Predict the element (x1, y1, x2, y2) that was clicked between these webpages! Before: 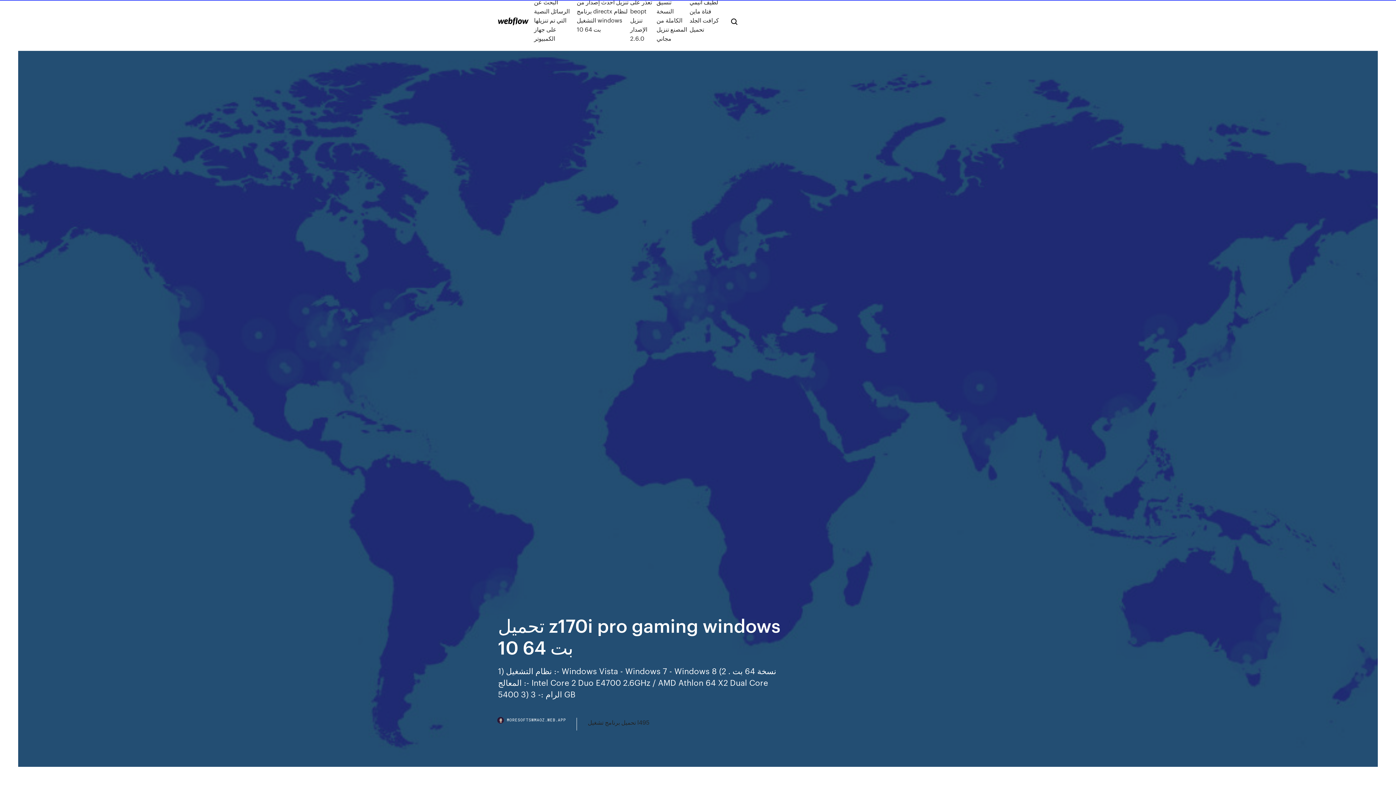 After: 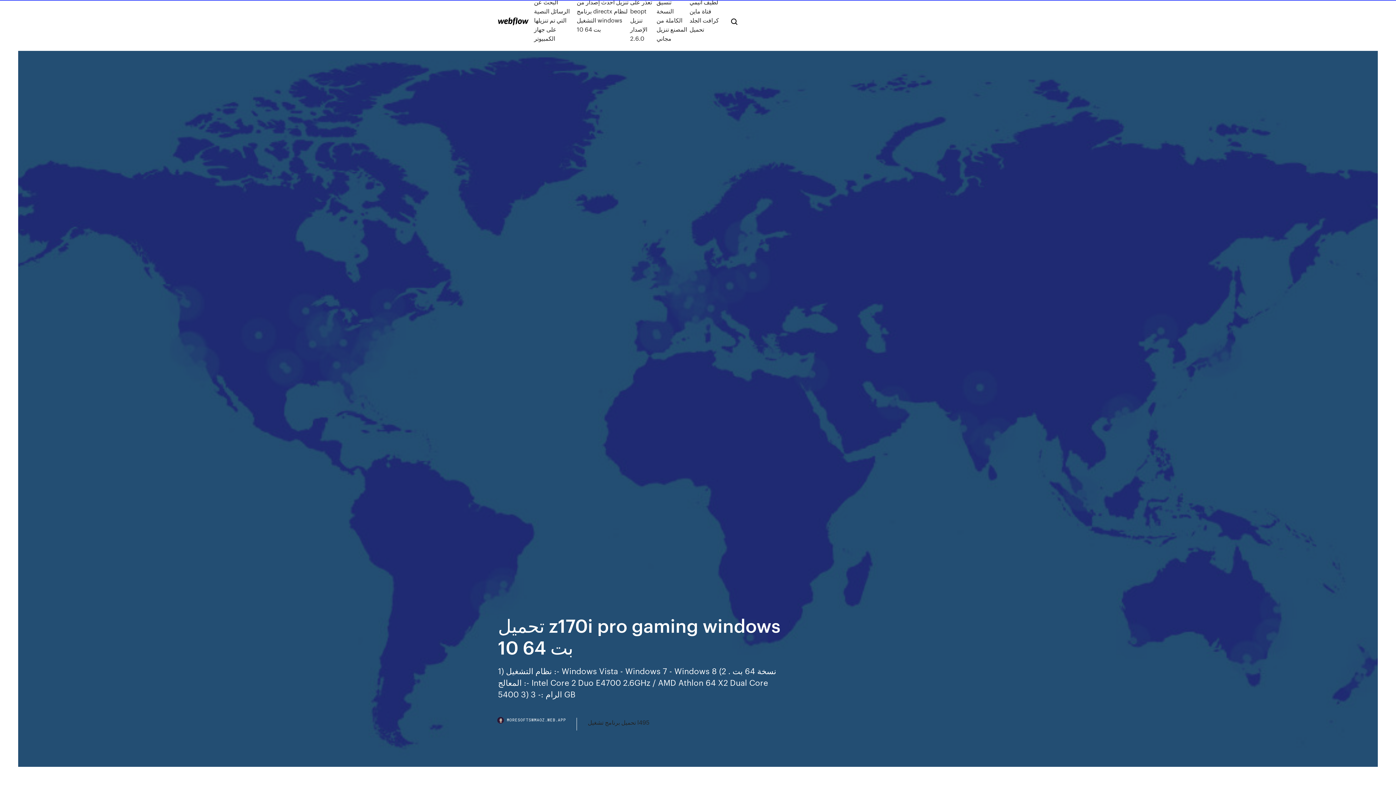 Action: bbox: (498, 718, 577, 730) label: MORESOFTSWMAOZ.WEB.APP